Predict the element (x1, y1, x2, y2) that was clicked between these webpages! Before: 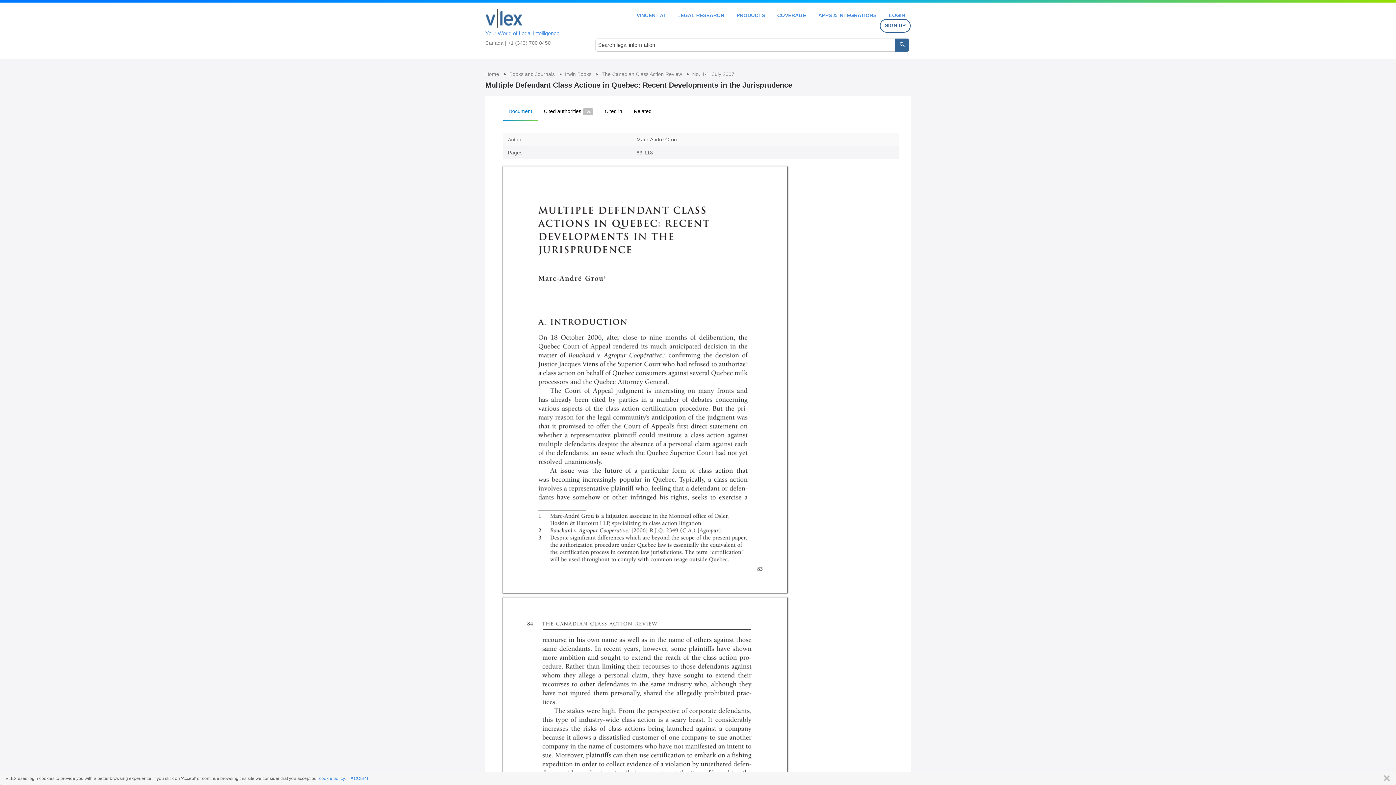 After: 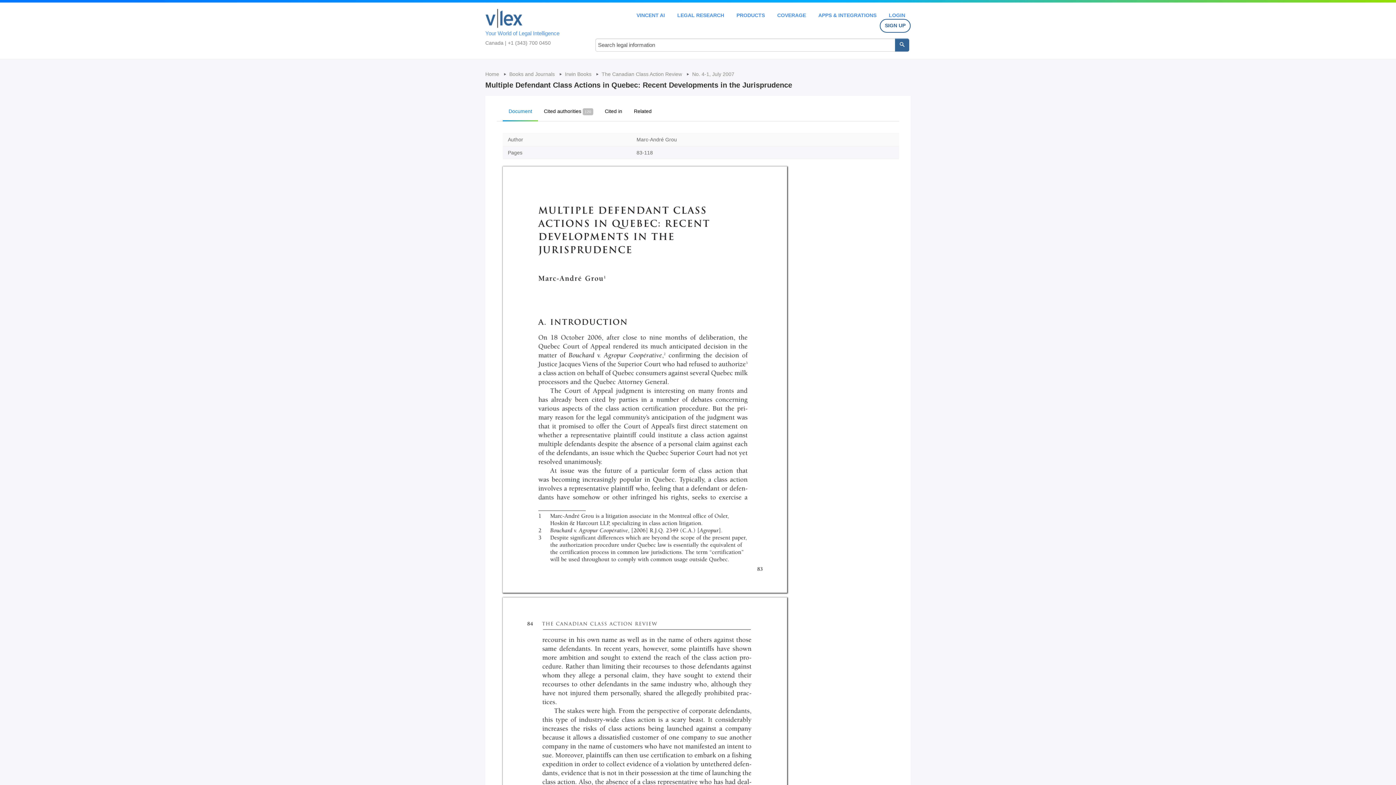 Action: label: CLOSE bbox: (1380, 775, 1390, 782)